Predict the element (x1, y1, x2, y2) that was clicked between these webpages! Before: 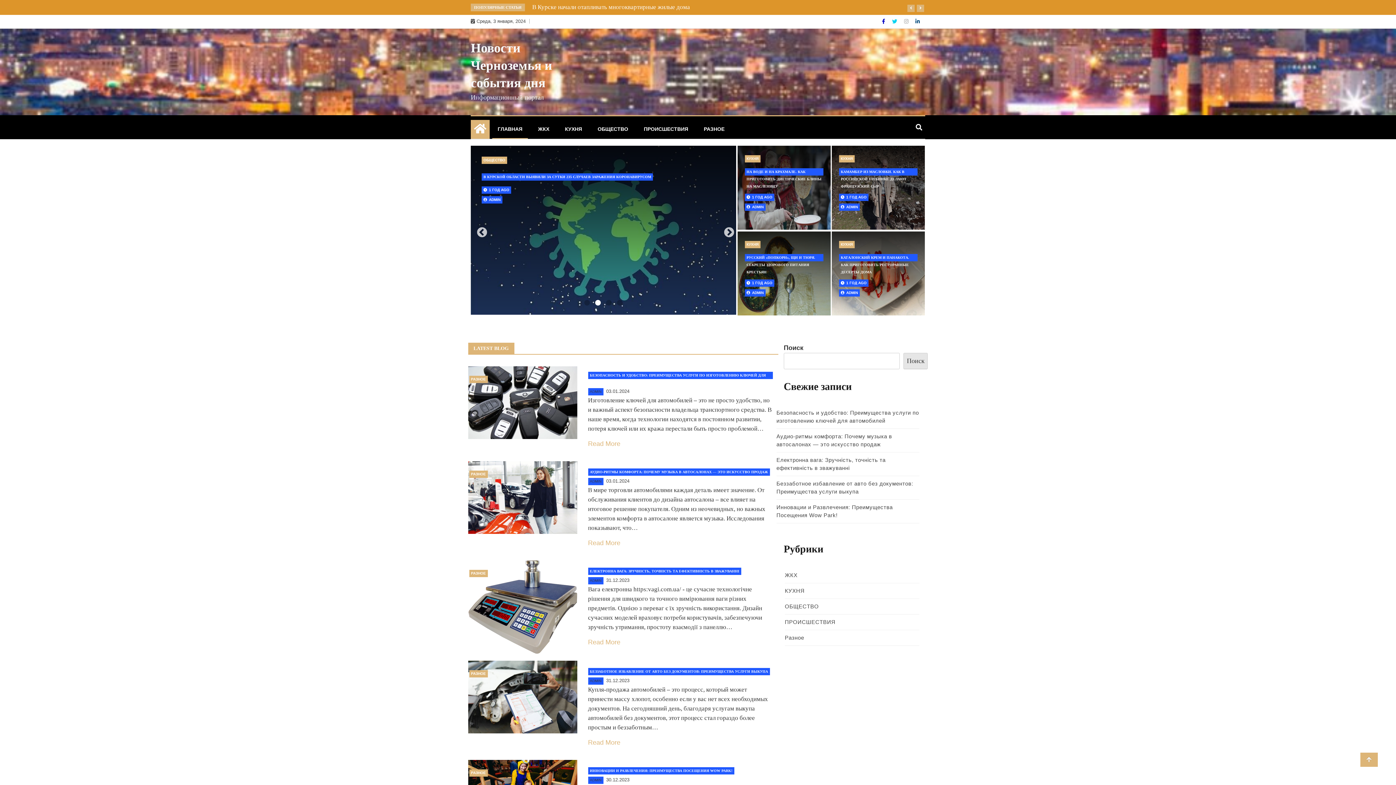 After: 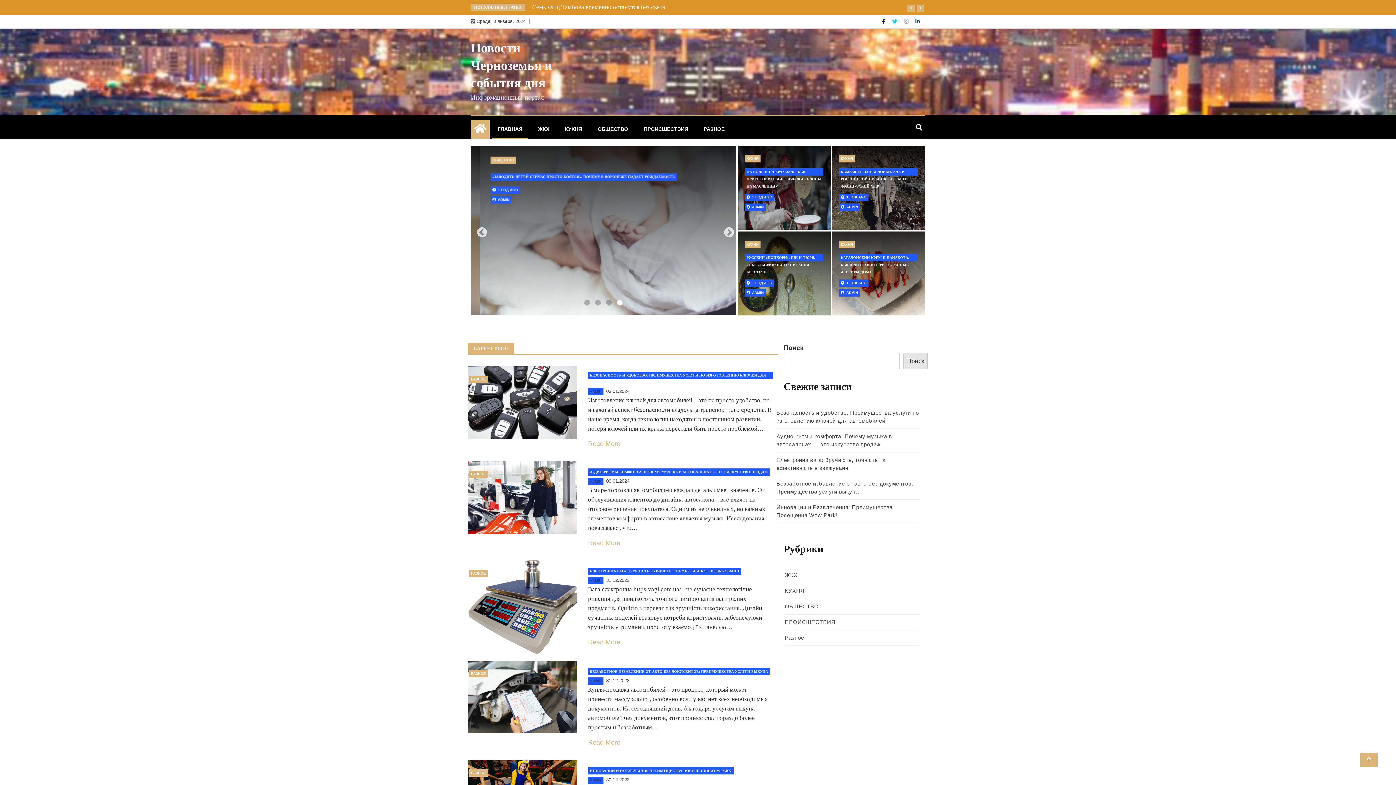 Action: label: ЕЛЕКТРОННА ВАГА: ЗРУЧНІСТЬ, ТОЧНІСТЬ ТА ЕФЕКТИВНІСТЬ В ЗВАЖУВАННІ bbox: (588, 568, 741, 575)